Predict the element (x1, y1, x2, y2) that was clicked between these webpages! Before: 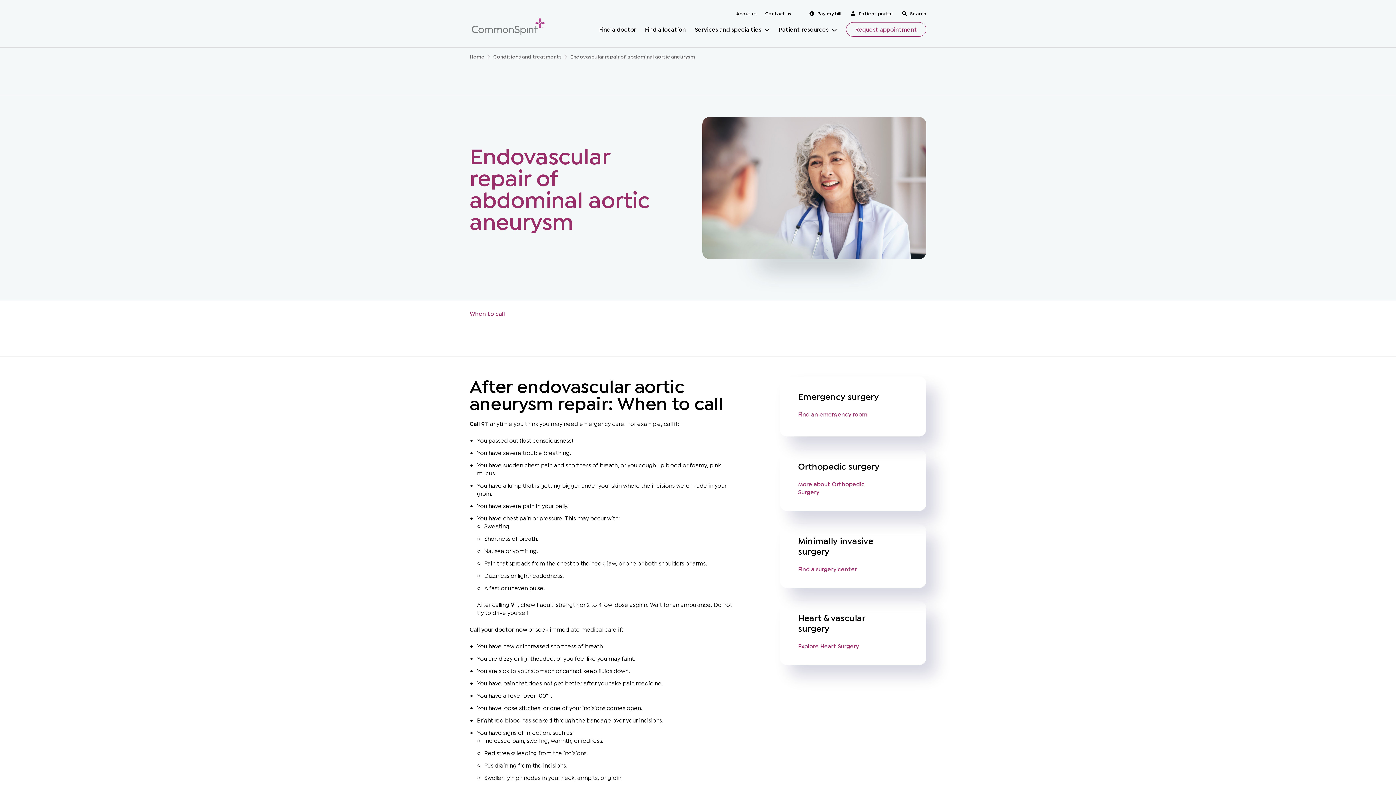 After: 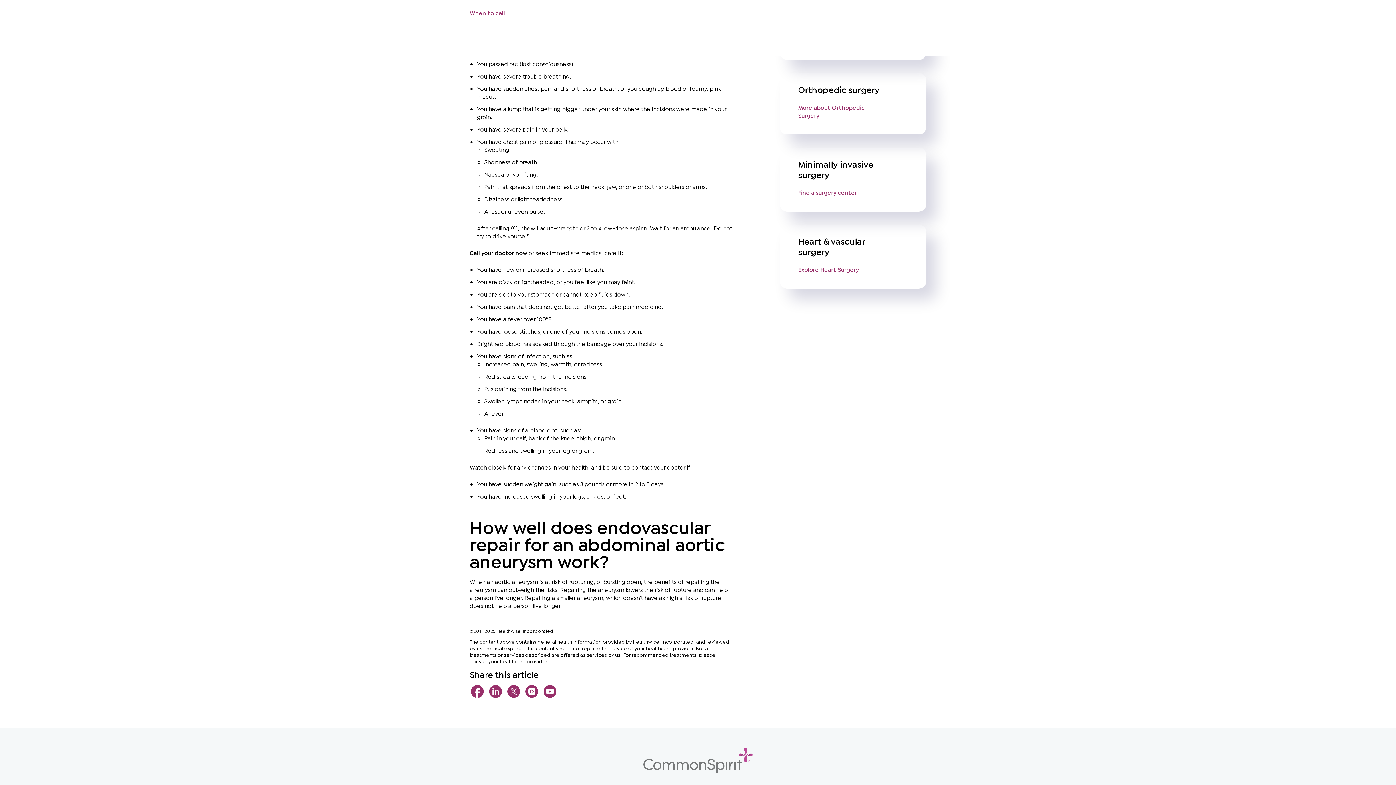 Action: label: When to call bbox: (469, 309, 505, 323)